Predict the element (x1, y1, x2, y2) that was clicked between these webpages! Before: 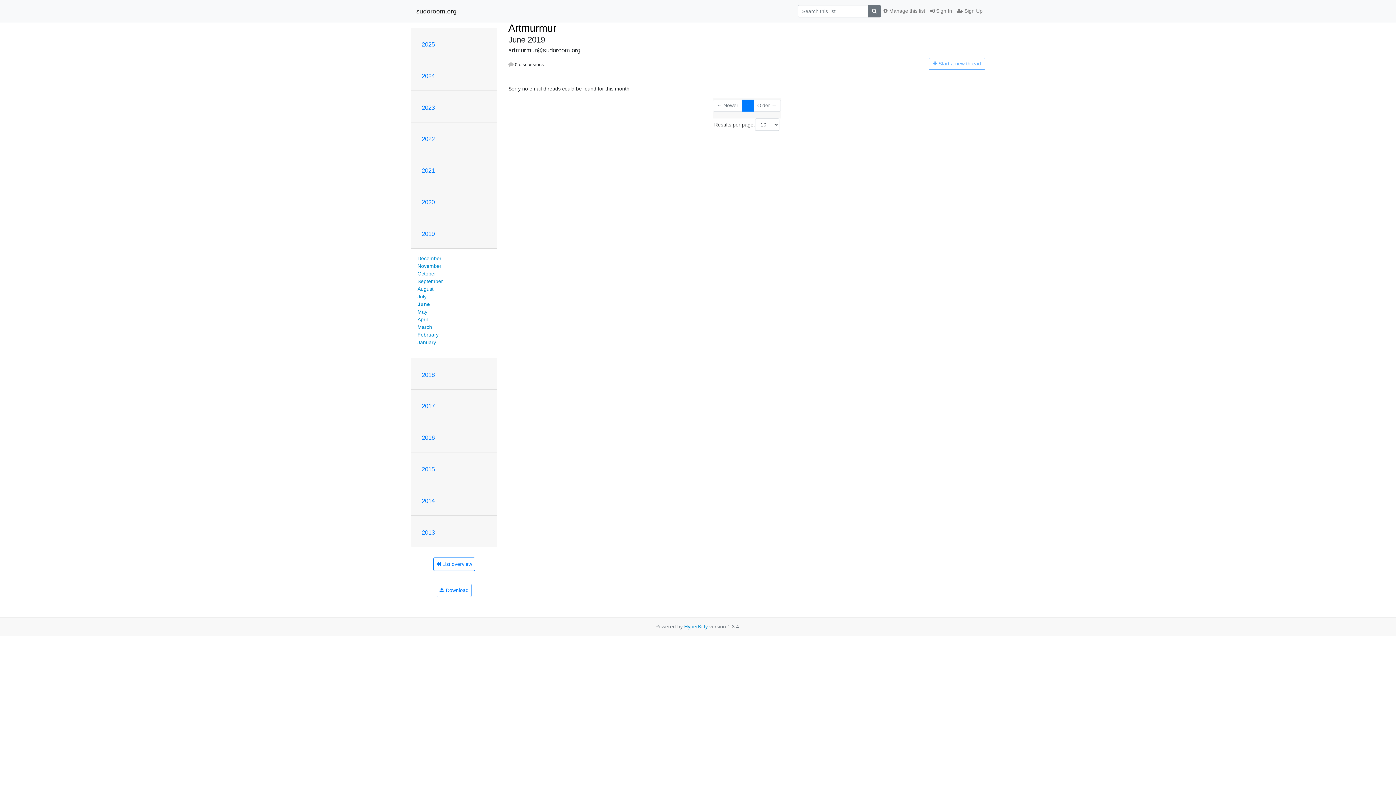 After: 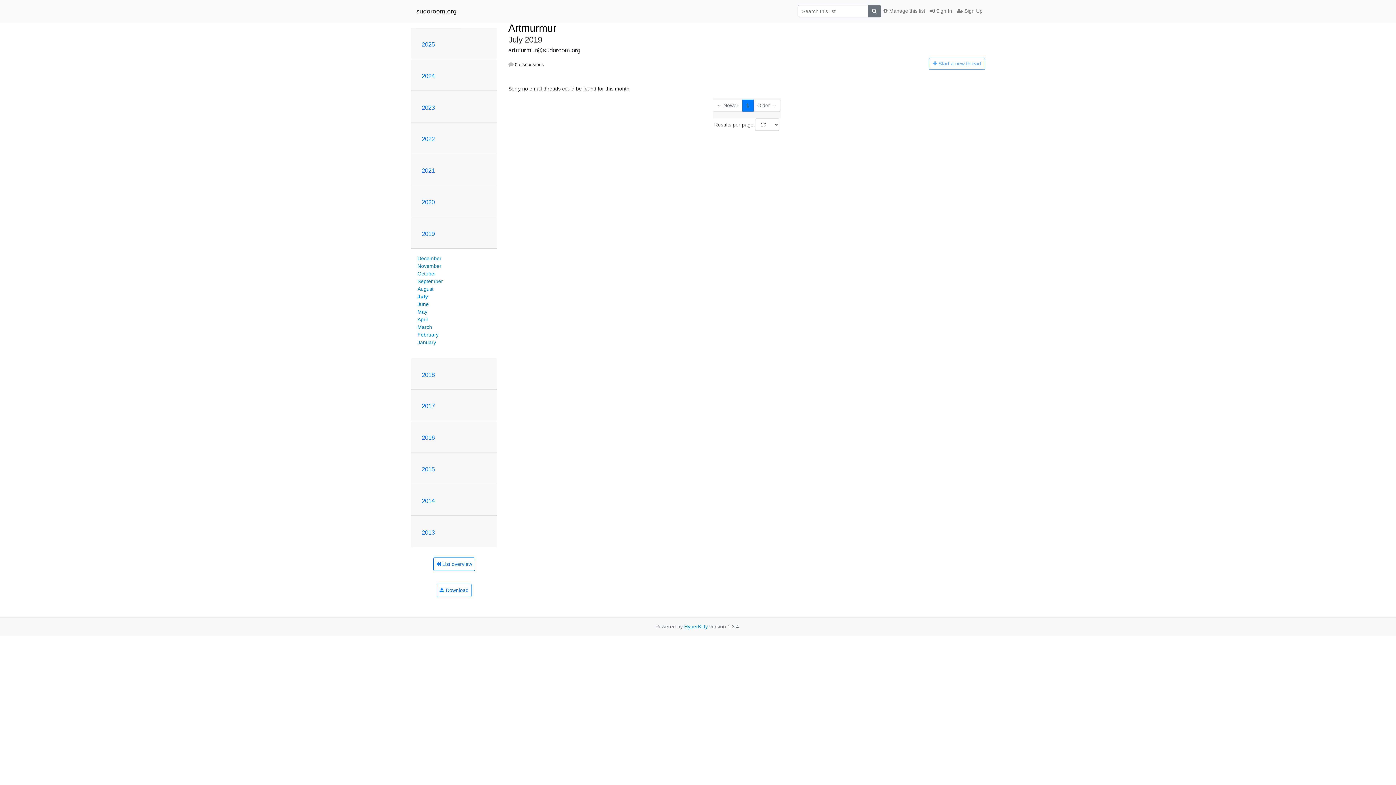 Action: label: July bbox: (417, 293, 426, 299)